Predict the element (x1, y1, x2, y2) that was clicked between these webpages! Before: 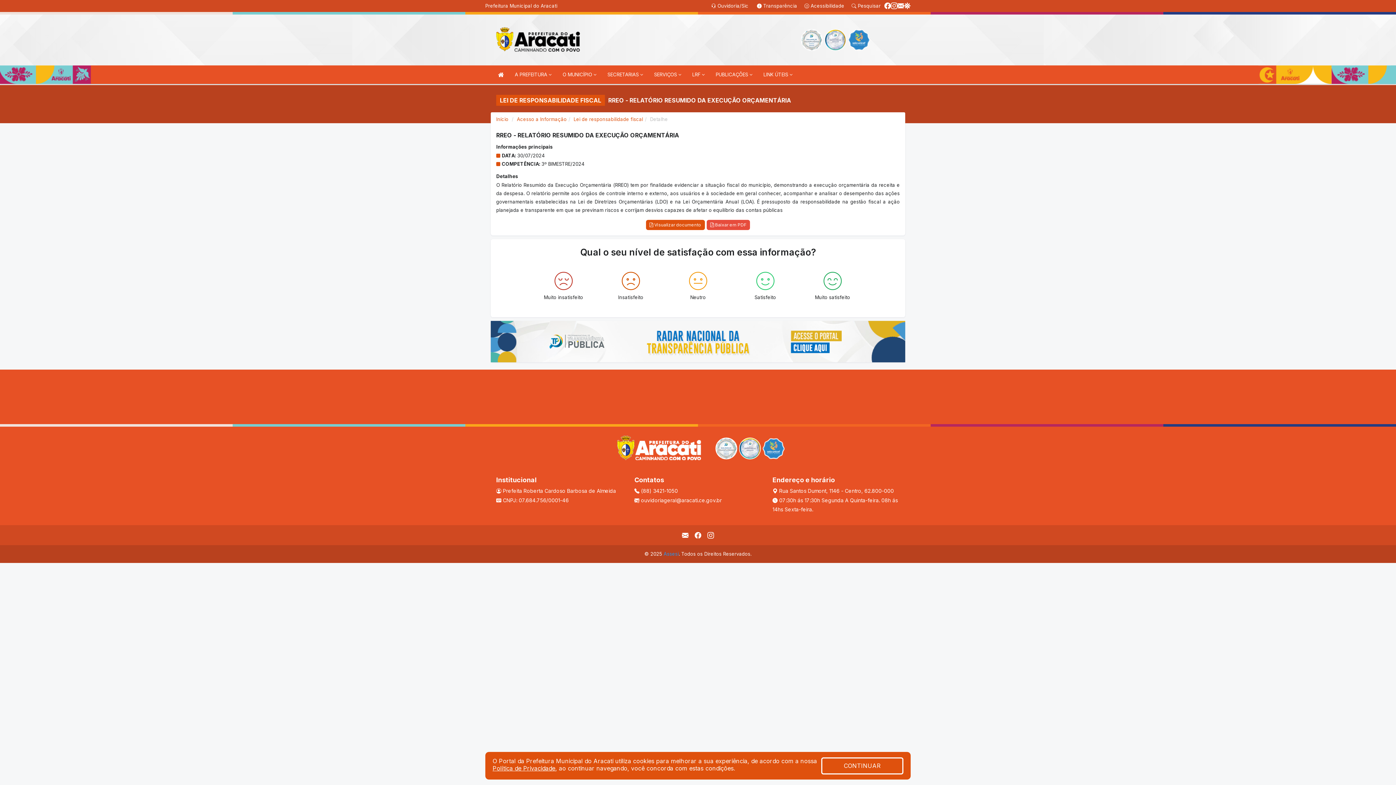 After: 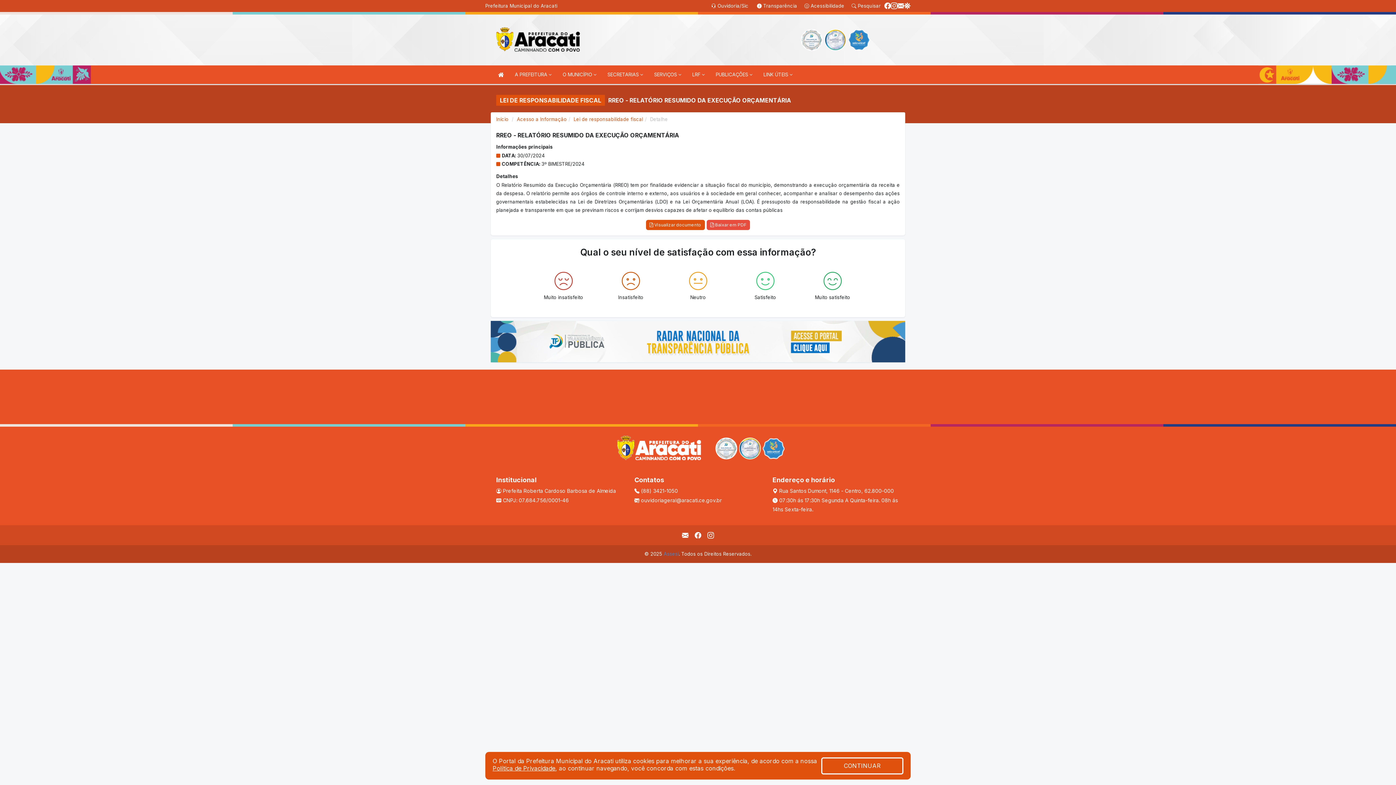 Action: bbox: (663, 551, 678, 557) label: Assesi